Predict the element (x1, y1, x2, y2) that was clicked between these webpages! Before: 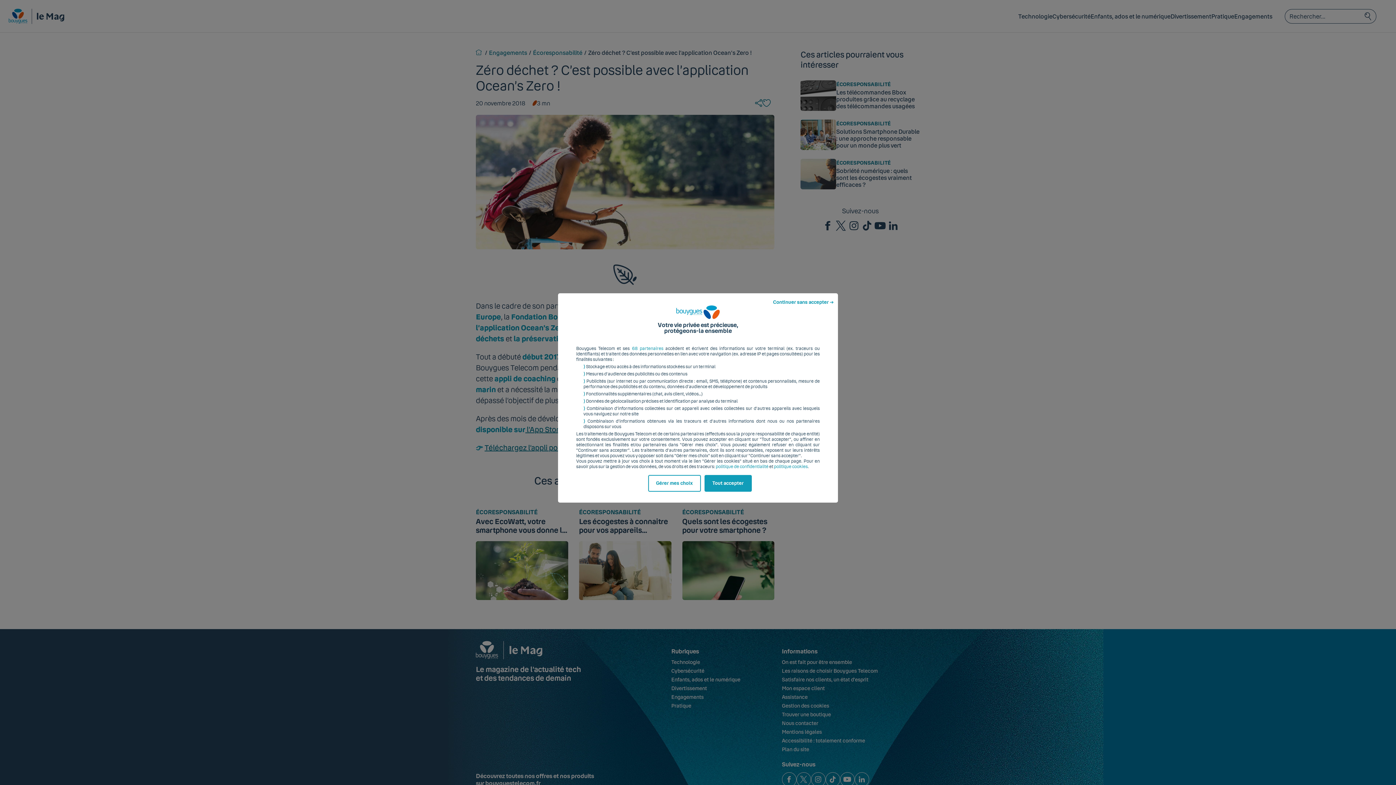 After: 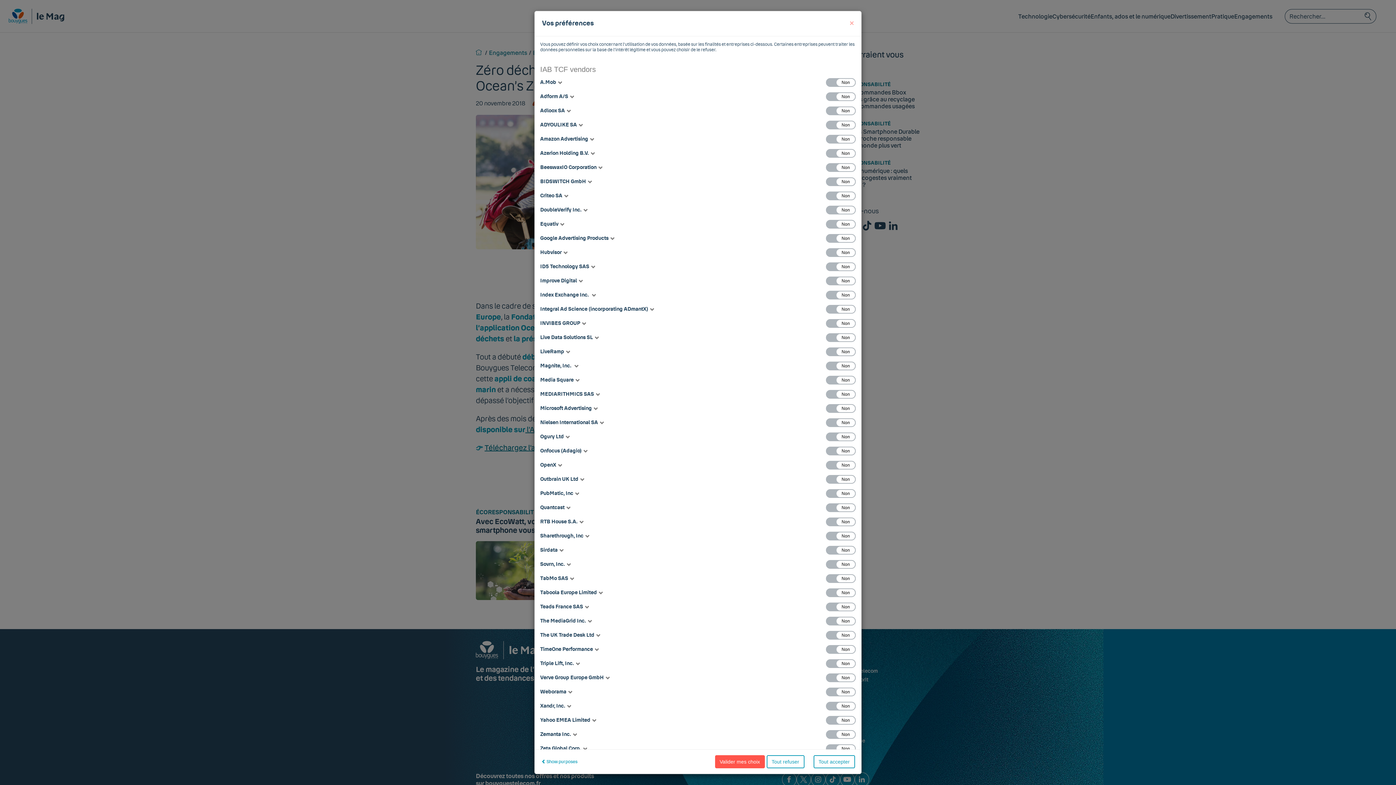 Action: label: partenaires bbox: (632, 346, 663, 351)